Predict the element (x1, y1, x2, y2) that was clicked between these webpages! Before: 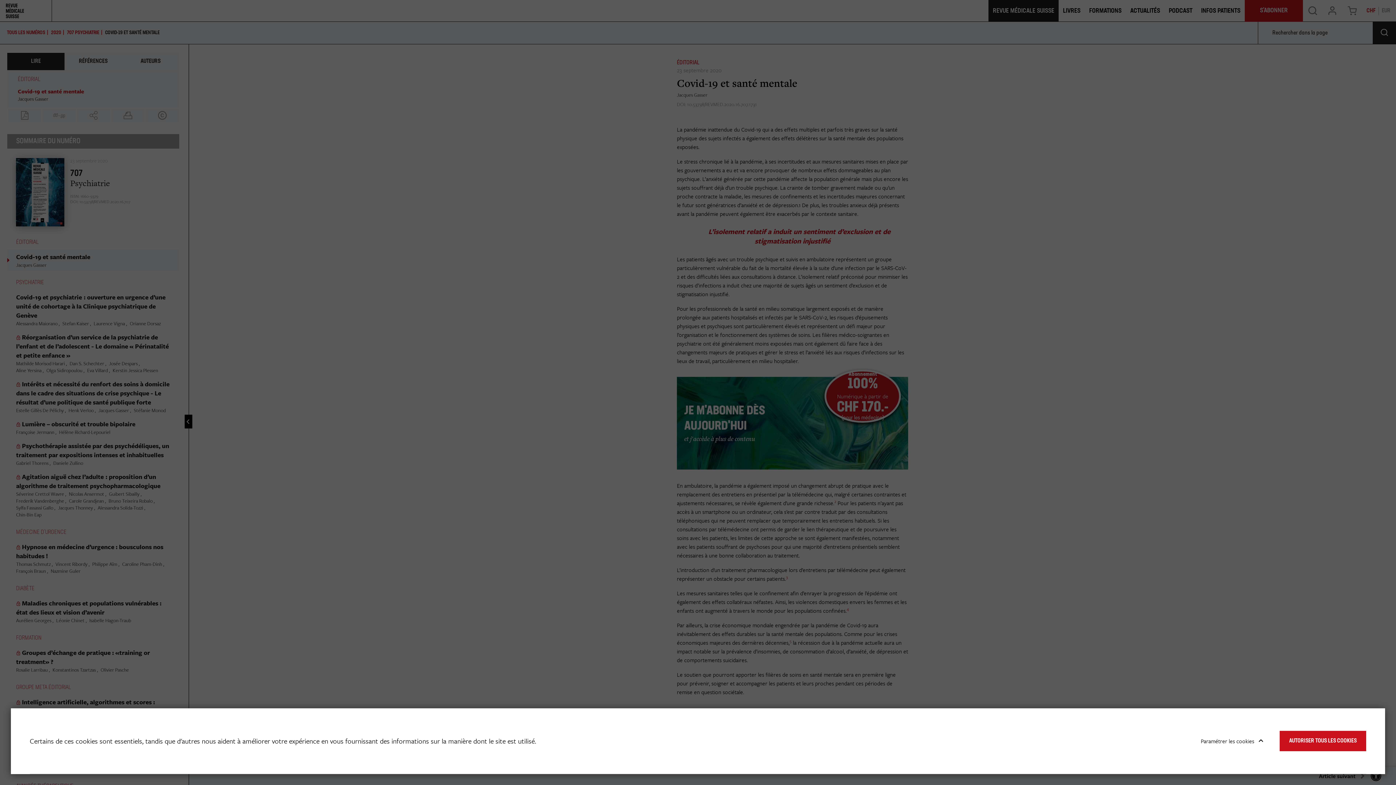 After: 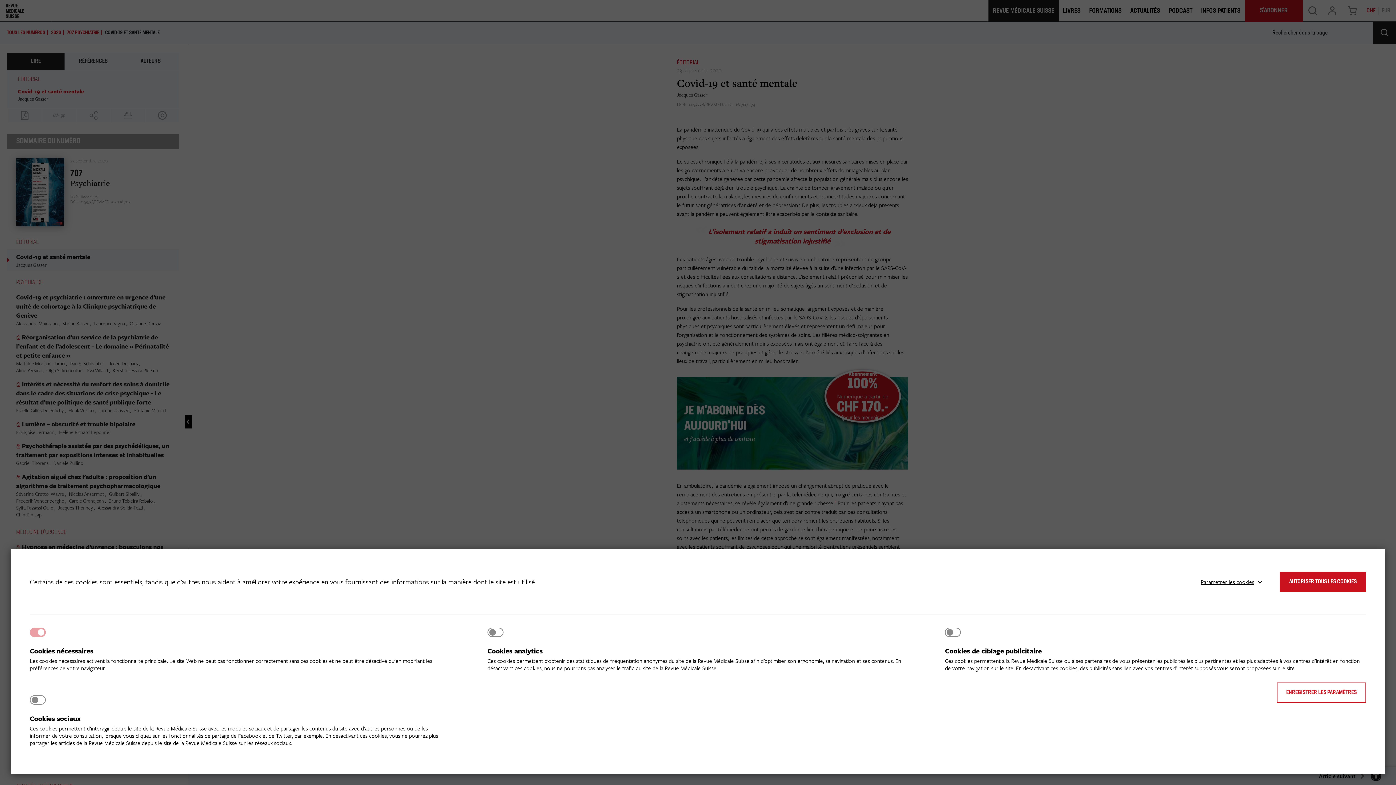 Action: bbox: (1195, 731, 1262, 751) label: Paramétrer les cookies